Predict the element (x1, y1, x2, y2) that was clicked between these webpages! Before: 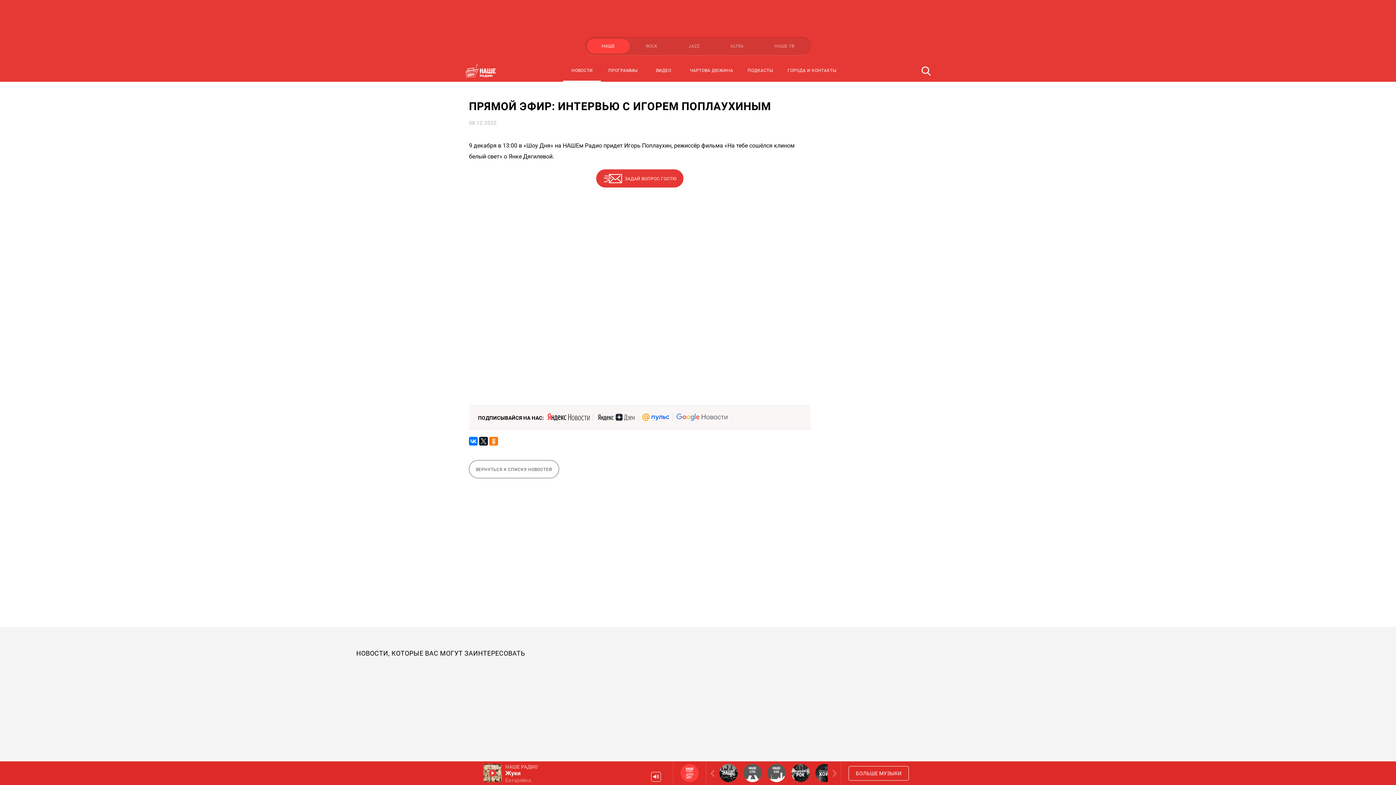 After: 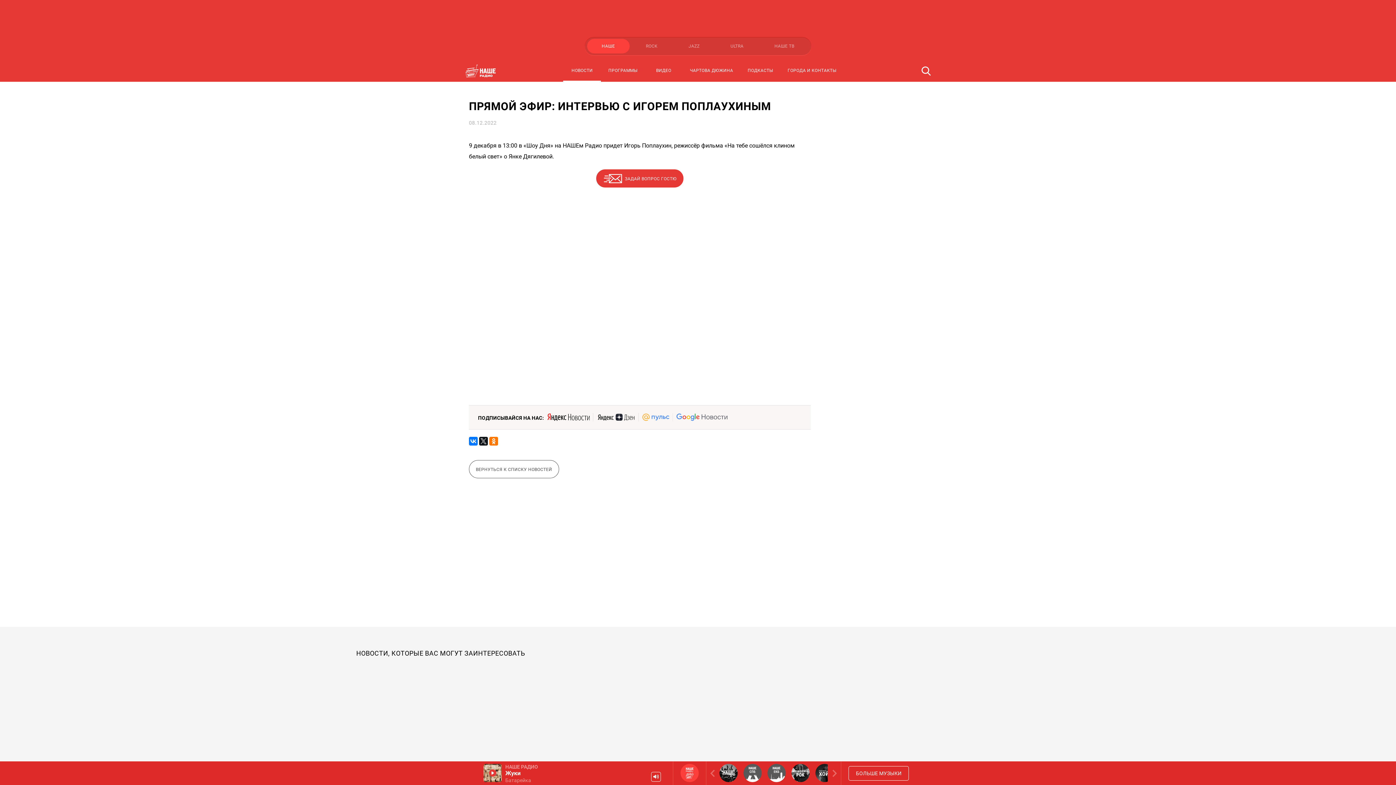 Action: bbox: (642, 413, 669, 421)